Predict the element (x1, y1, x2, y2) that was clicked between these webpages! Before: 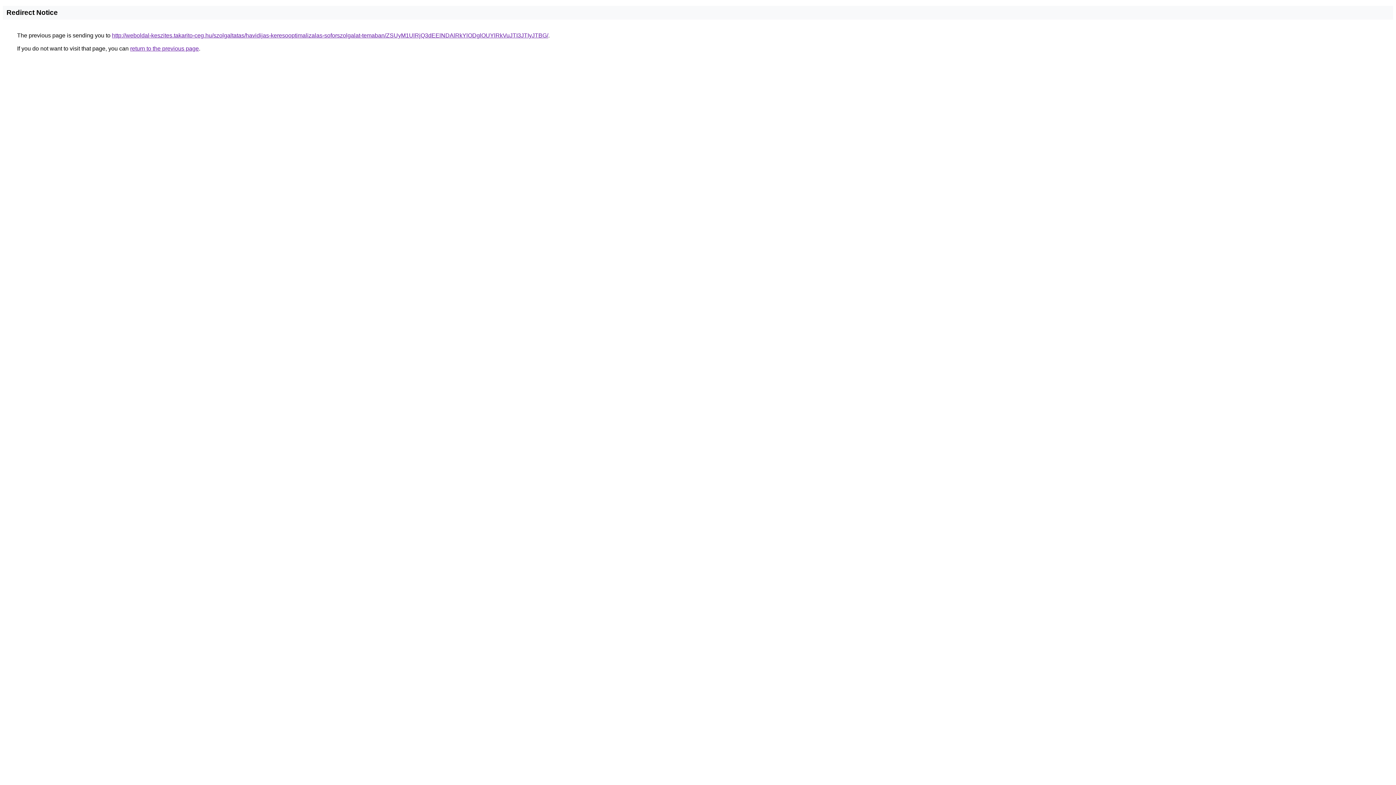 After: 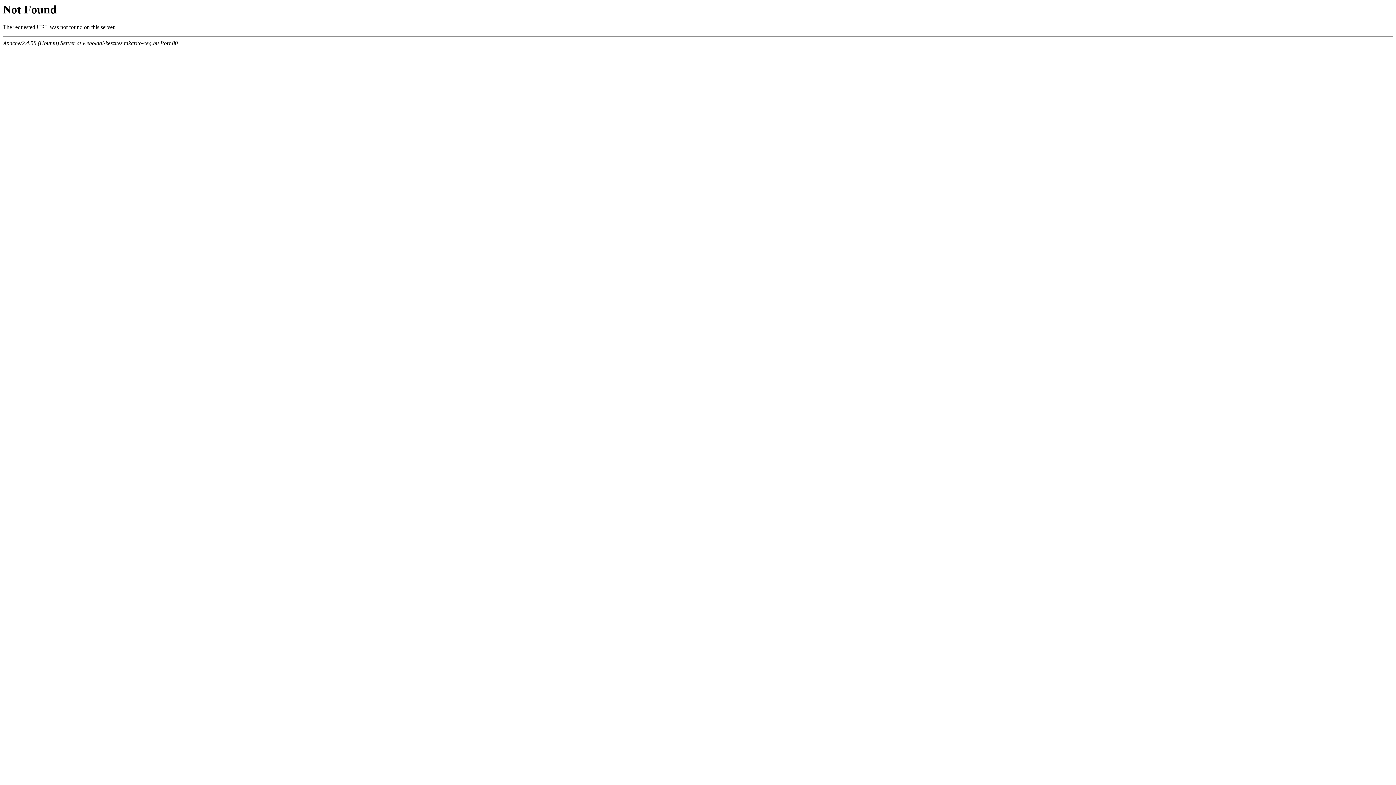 Action: bbox: (112, 32, 548, 38) label: http://weboldal-keszites.takarito-ceg.hu/szolgaltatas/havidijas-keresooptimalizalas-soforszolgalat-temaban/ZSUyM1UlRjQ3dEElNDAlRkYlODglOUYlRkVuJTI3JTIyJTBG/